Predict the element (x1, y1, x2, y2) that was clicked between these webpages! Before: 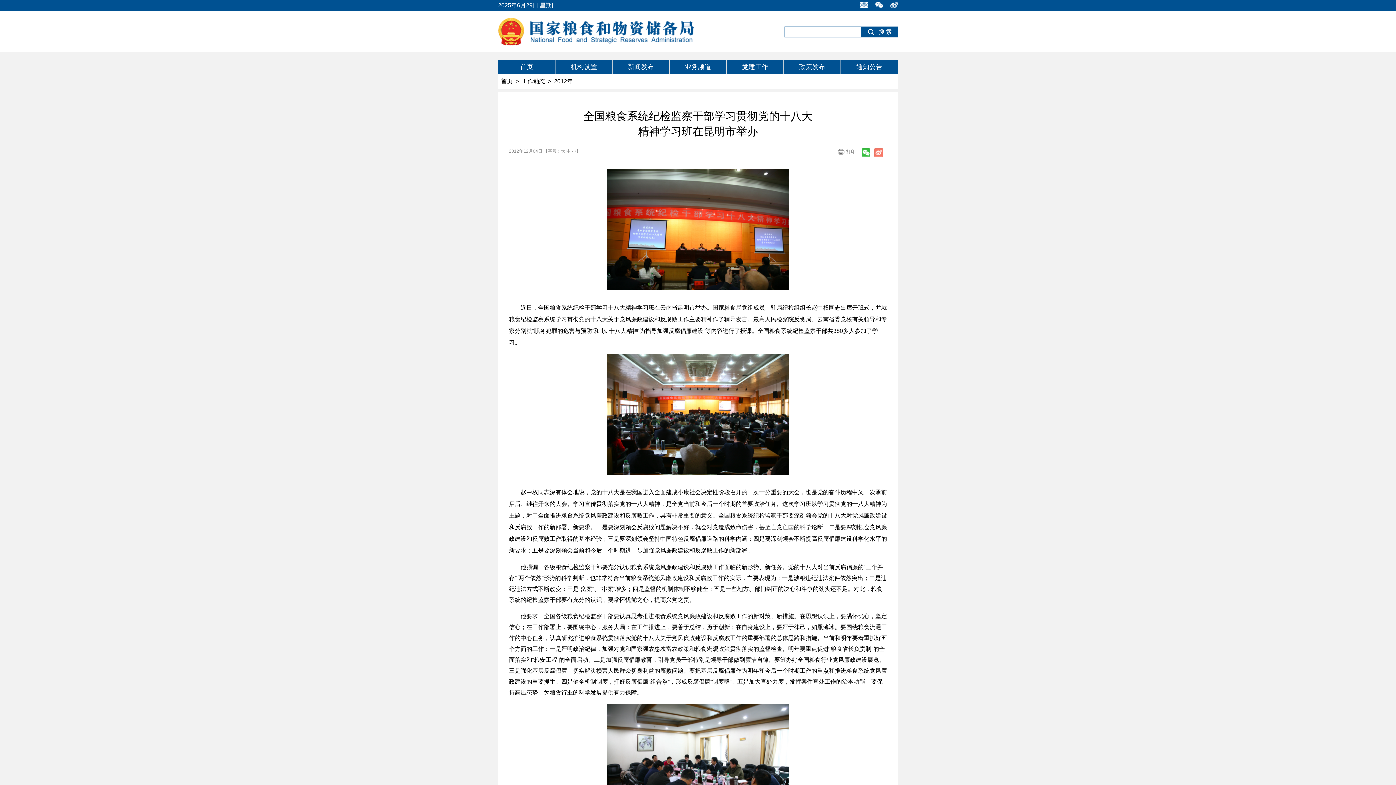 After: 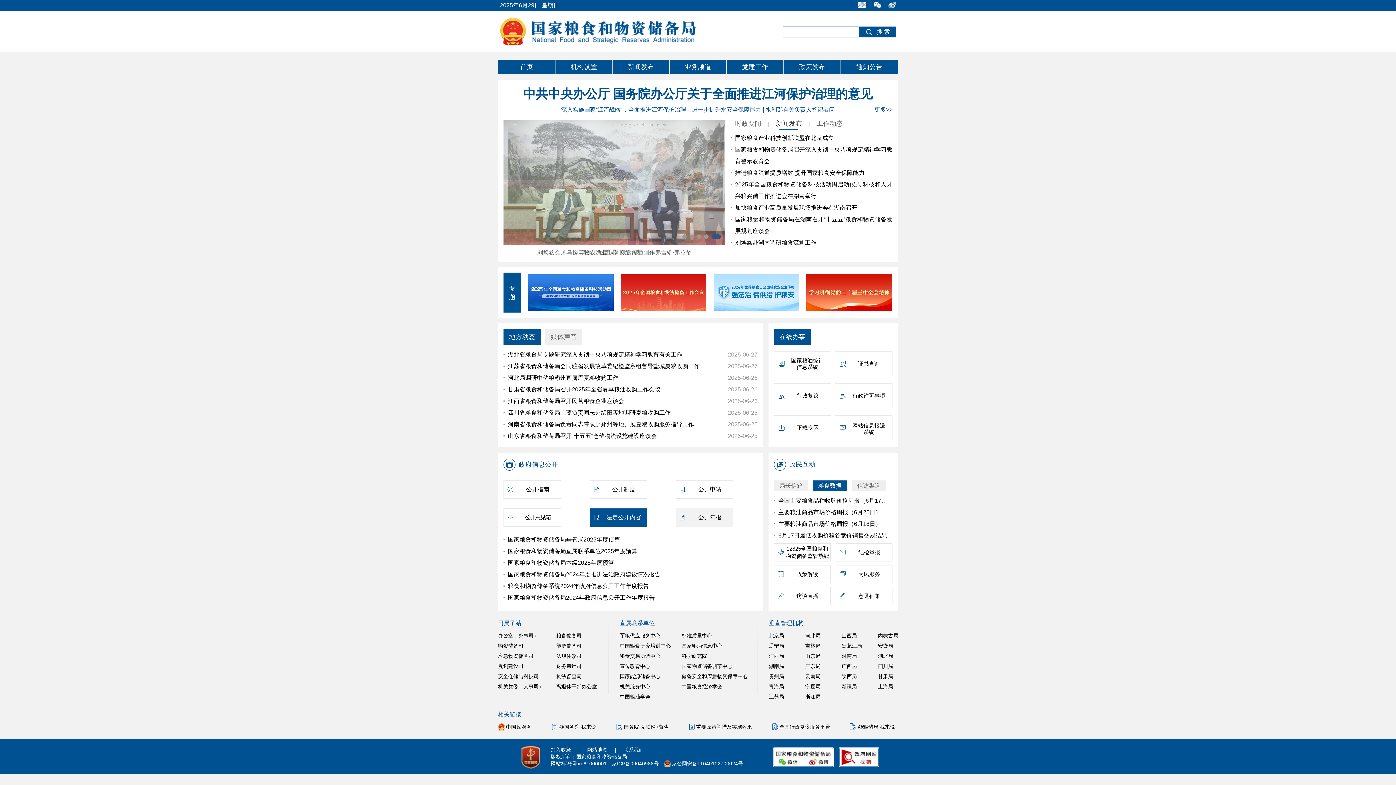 Action: label: 首页 bbox: (498, 59, 555, 74)